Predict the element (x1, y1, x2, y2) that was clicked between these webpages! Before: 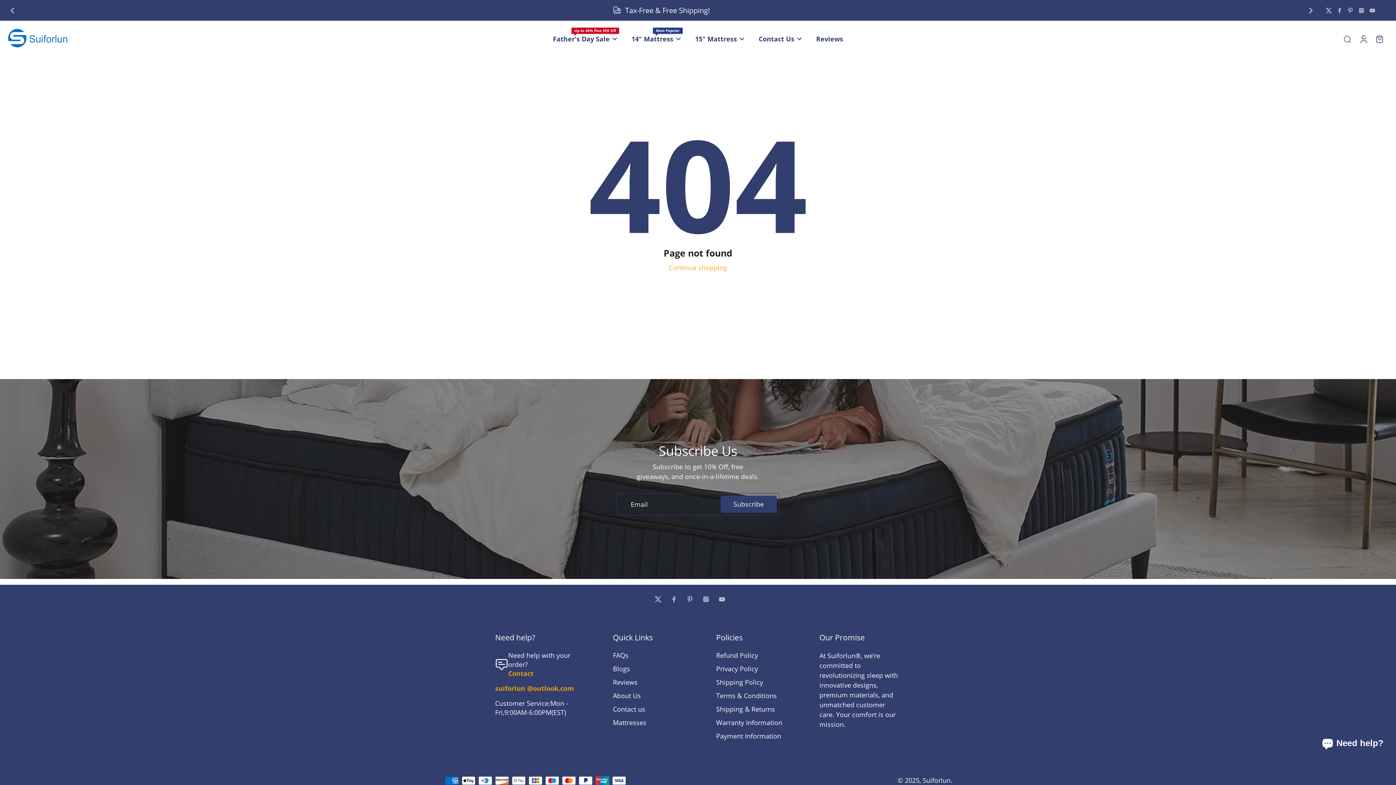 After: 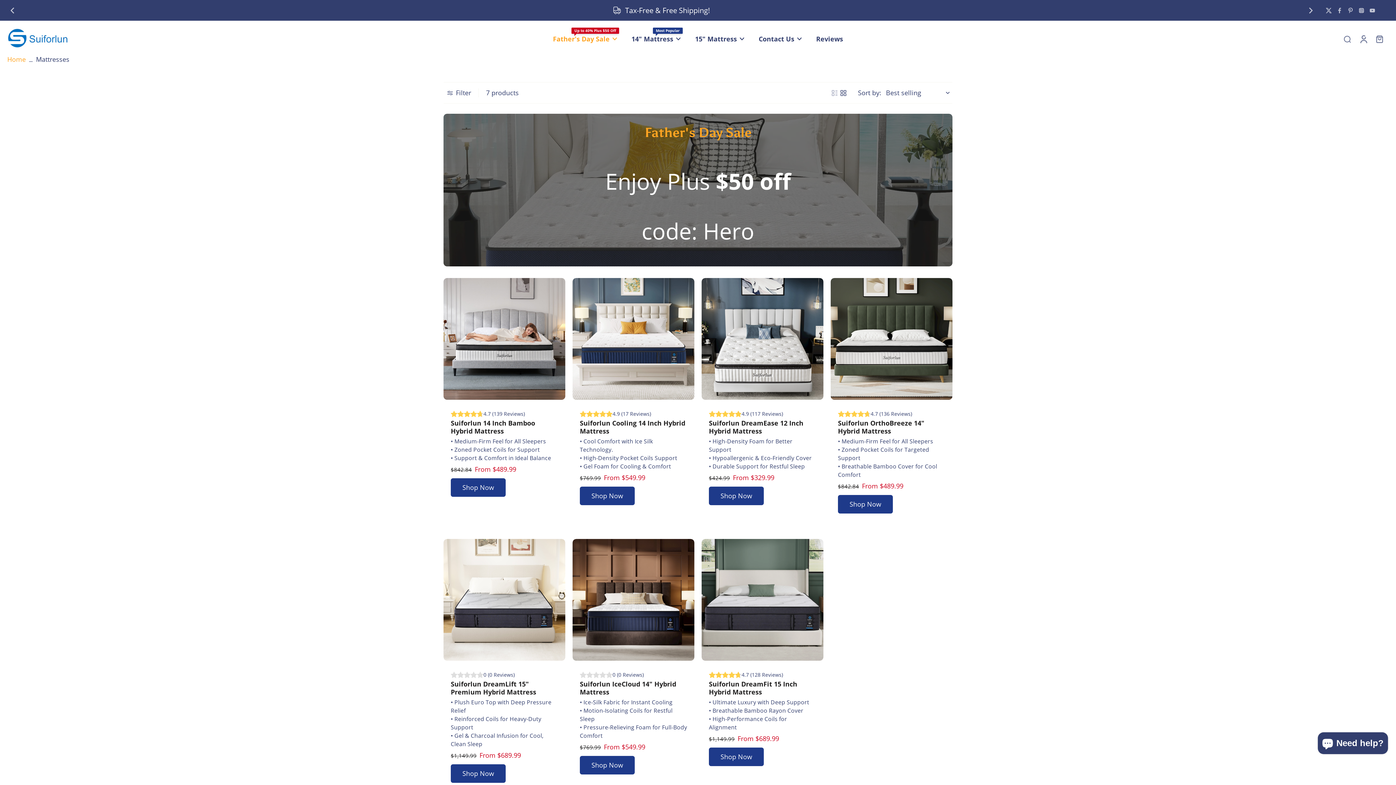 Action: label: Father's Day Sale:Up to 40% Plus $50 Off! Code: bbox: (578, 5, 723, 14)